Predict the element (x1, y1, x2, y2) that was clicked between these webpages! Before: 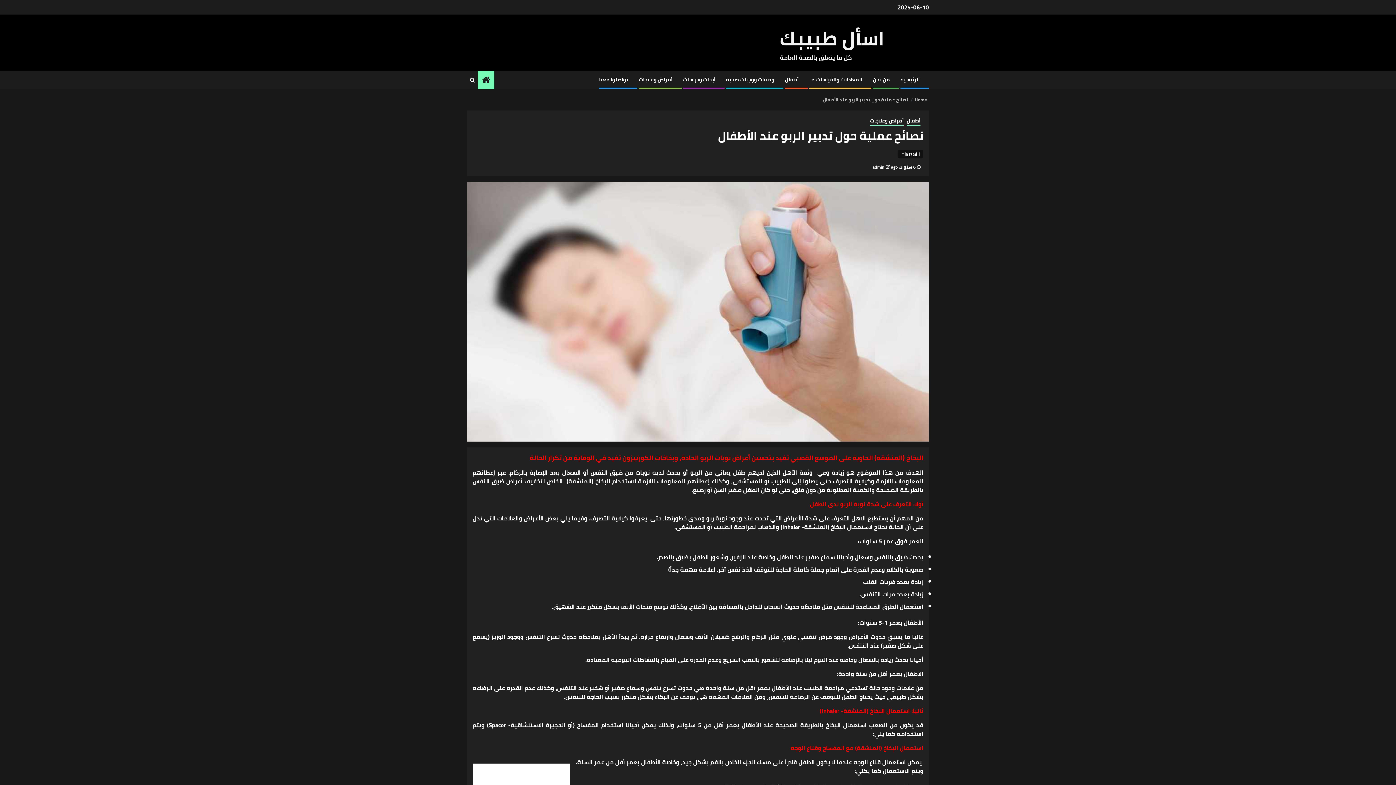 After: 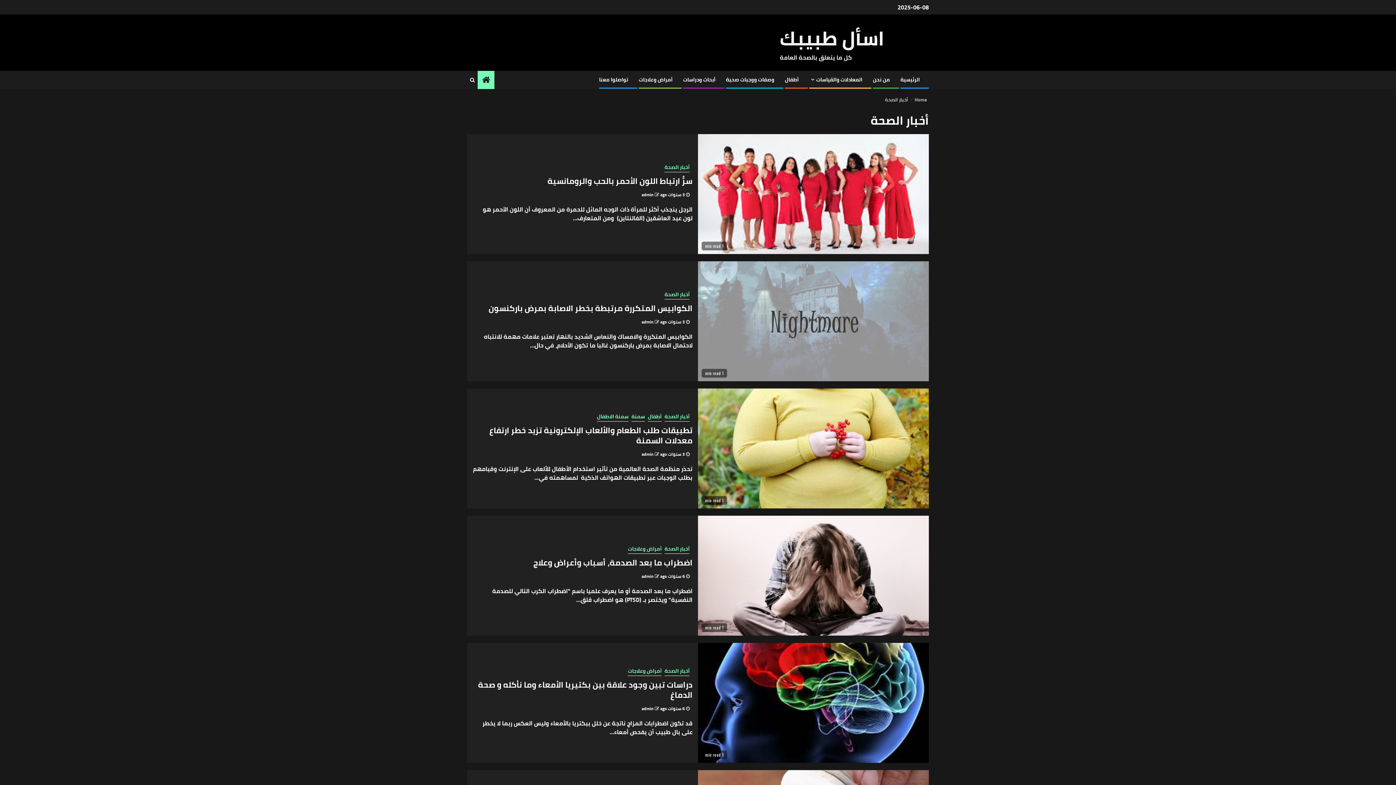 Action: bbox: (683, 74, 715, 84) label: أبحاث ودراسات